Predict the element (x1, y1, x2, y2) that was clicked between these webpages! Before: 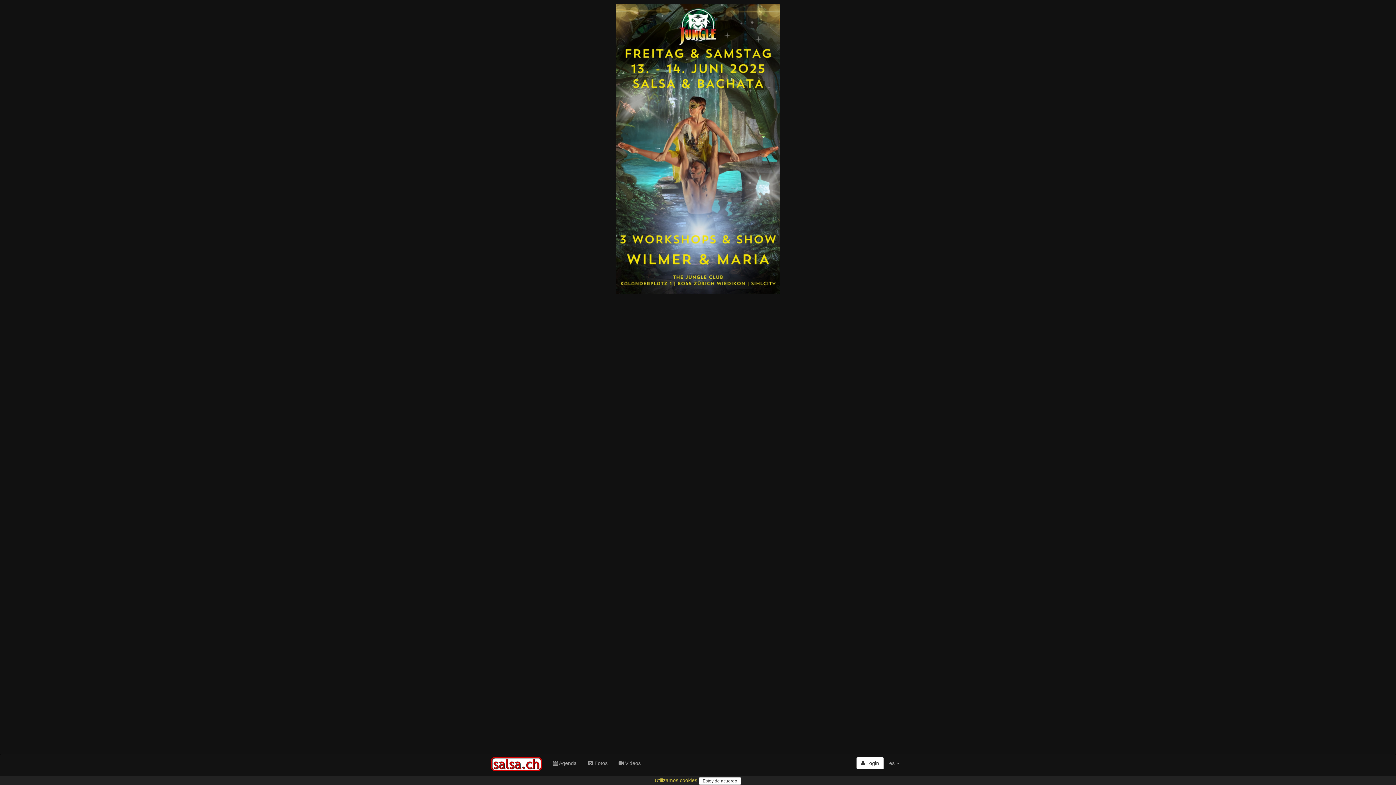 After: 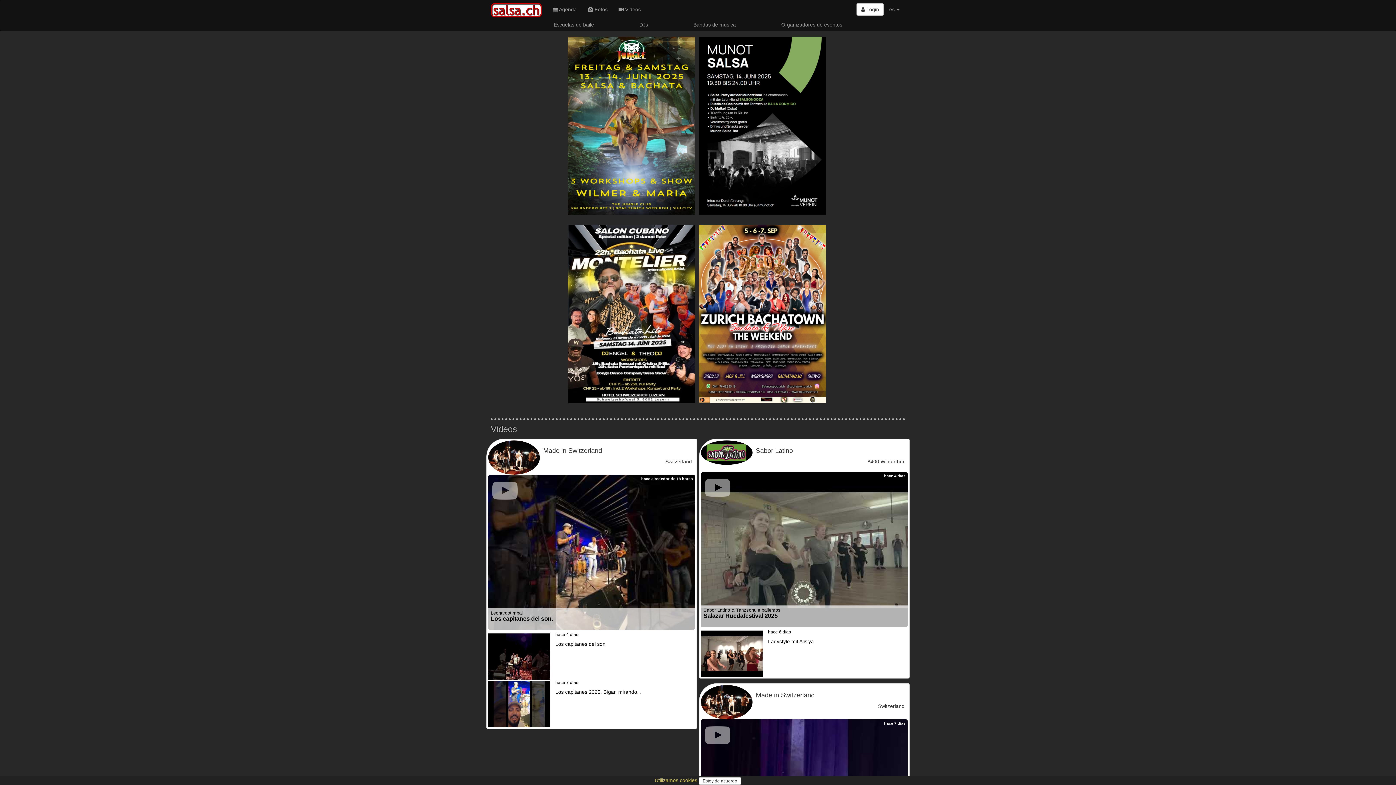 Action: bbox: (485, 754, 547, 772)